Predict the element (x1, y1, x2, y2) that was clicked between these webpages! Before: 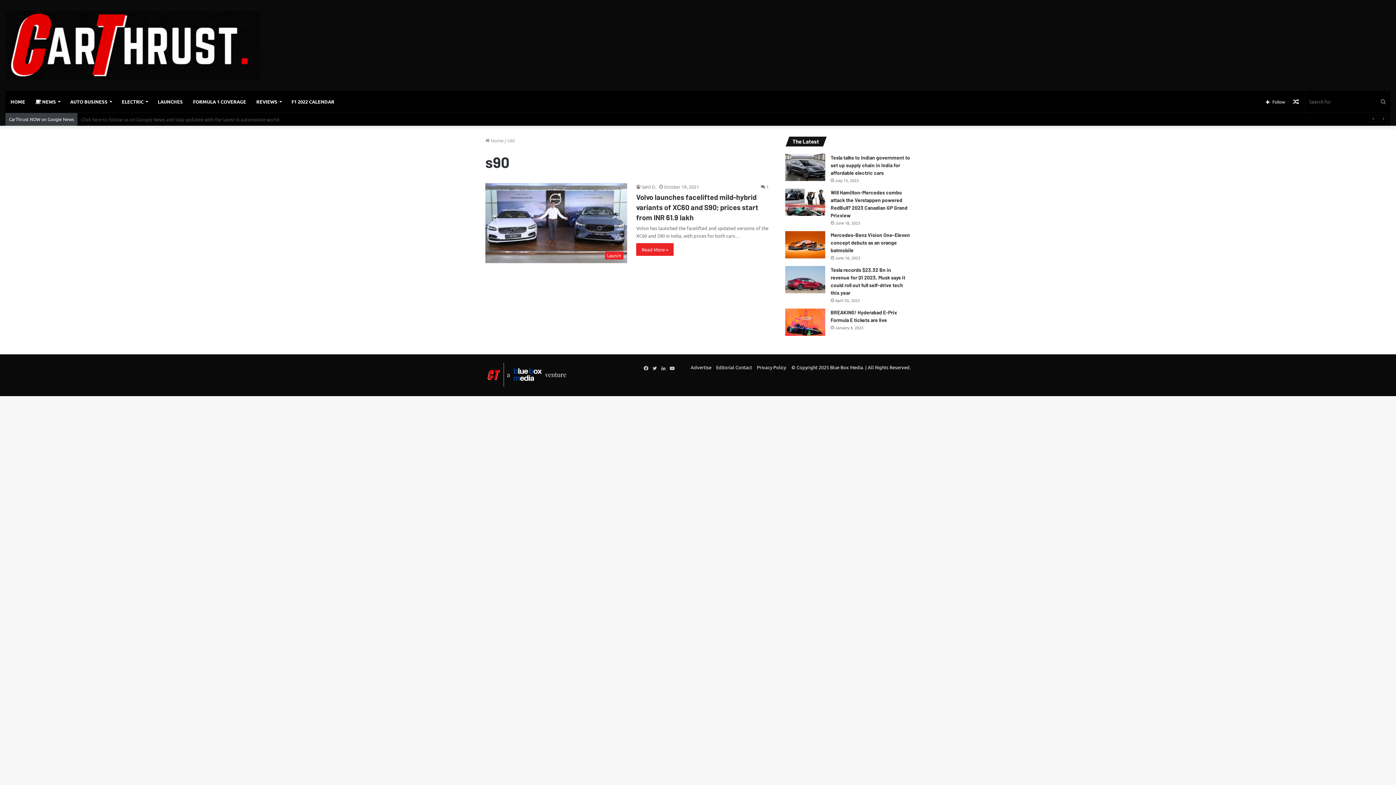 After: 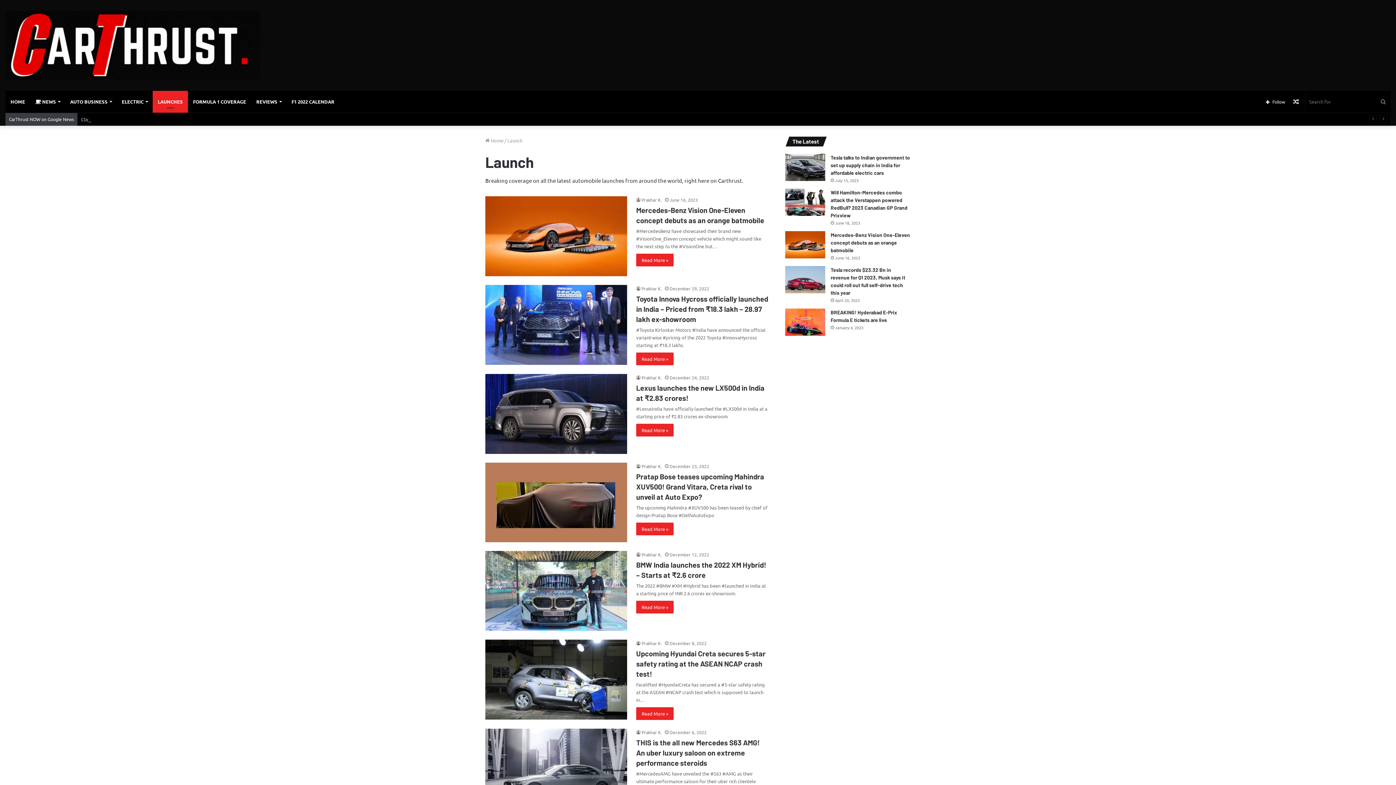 Action: label: LAUNCHES bbox: (152, 90, 188, 112)